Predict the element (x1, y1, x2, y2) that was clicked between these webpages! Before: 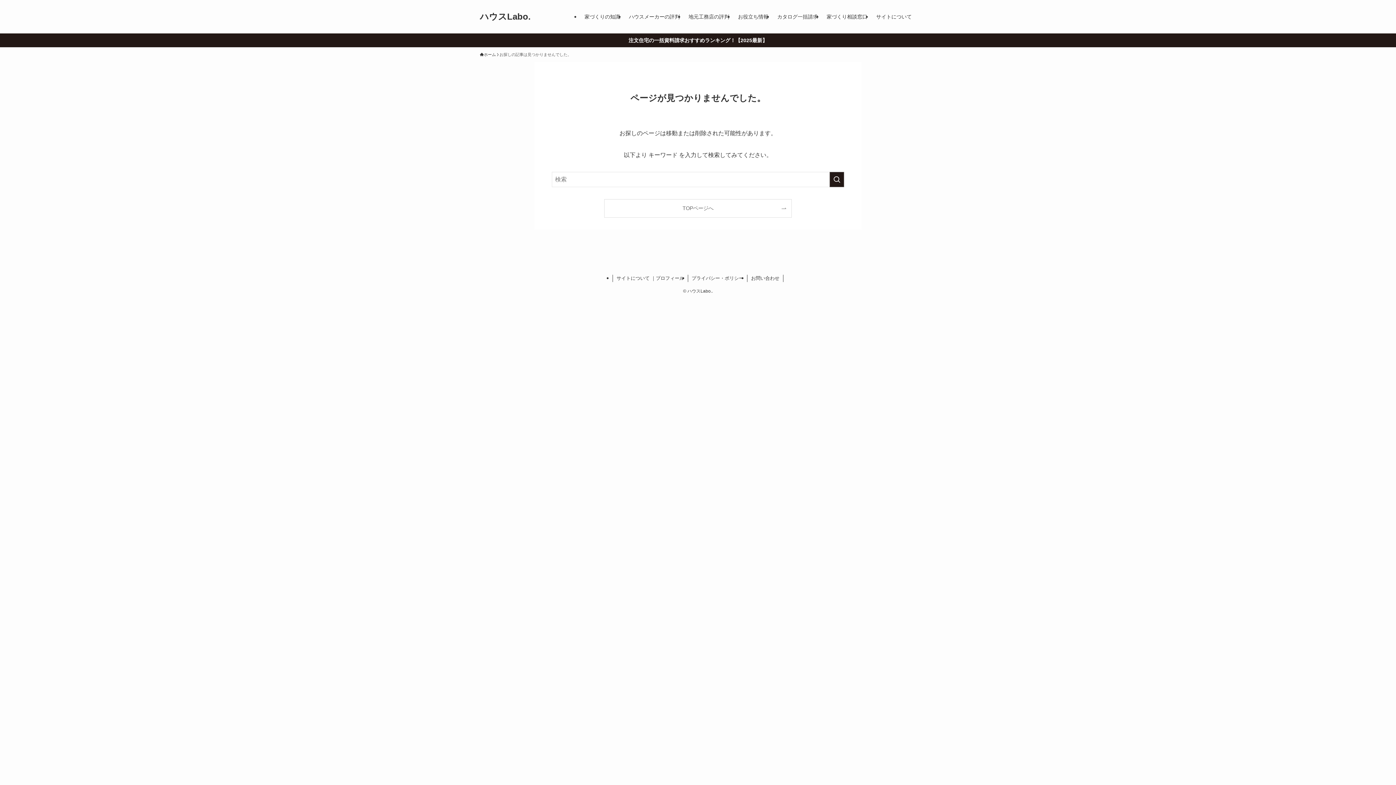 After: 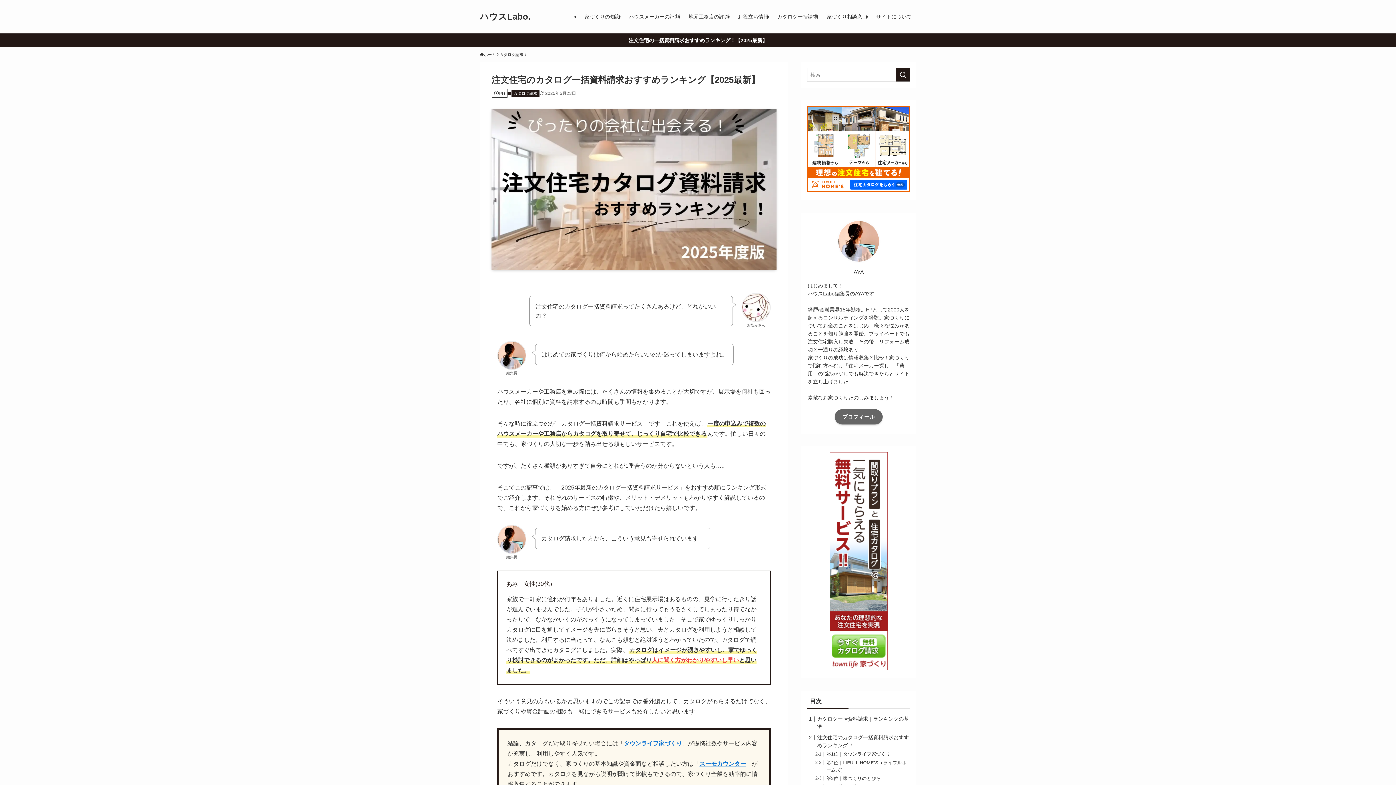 Action: label: 注文住宅の一括資料請求おすすめランキング！【2025最新】 bbox: (0, 33, 1396, 47)